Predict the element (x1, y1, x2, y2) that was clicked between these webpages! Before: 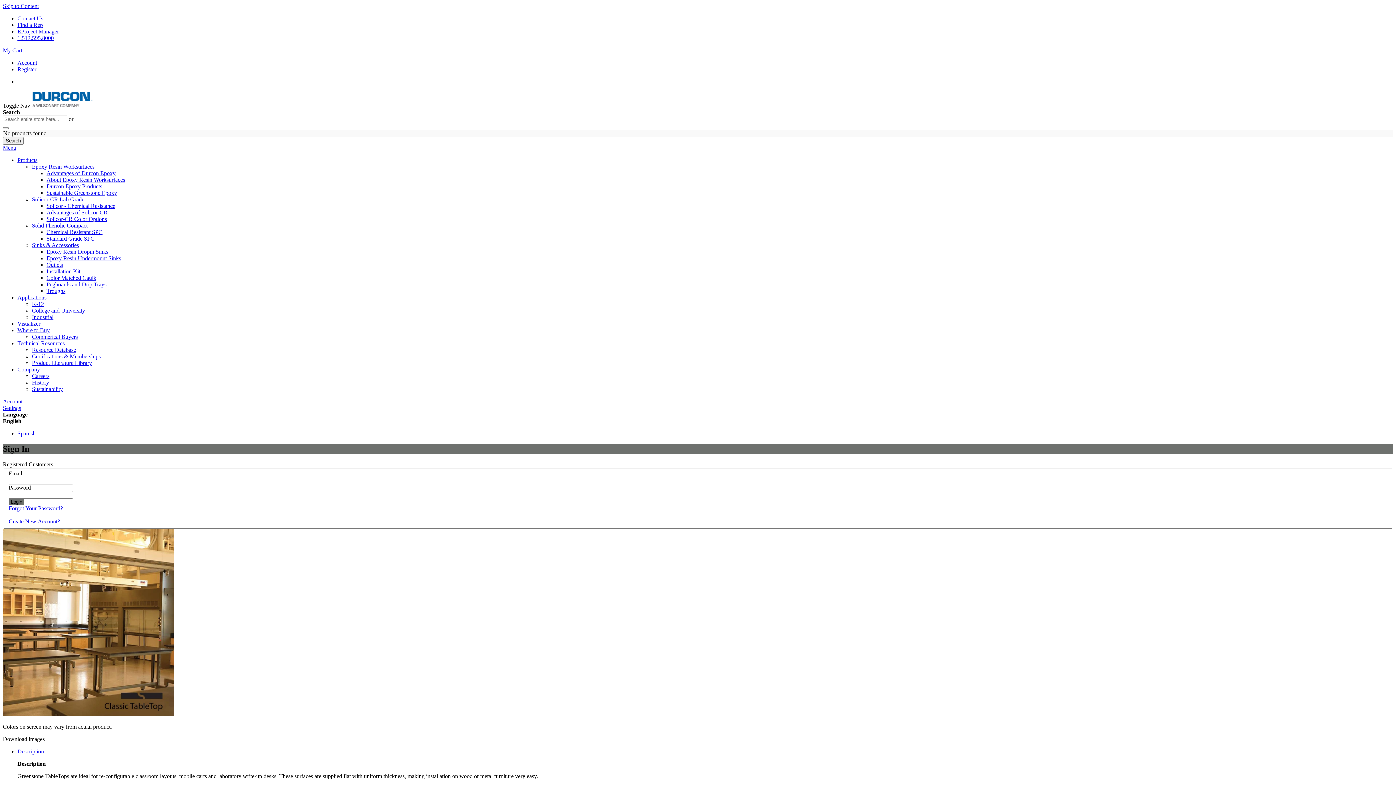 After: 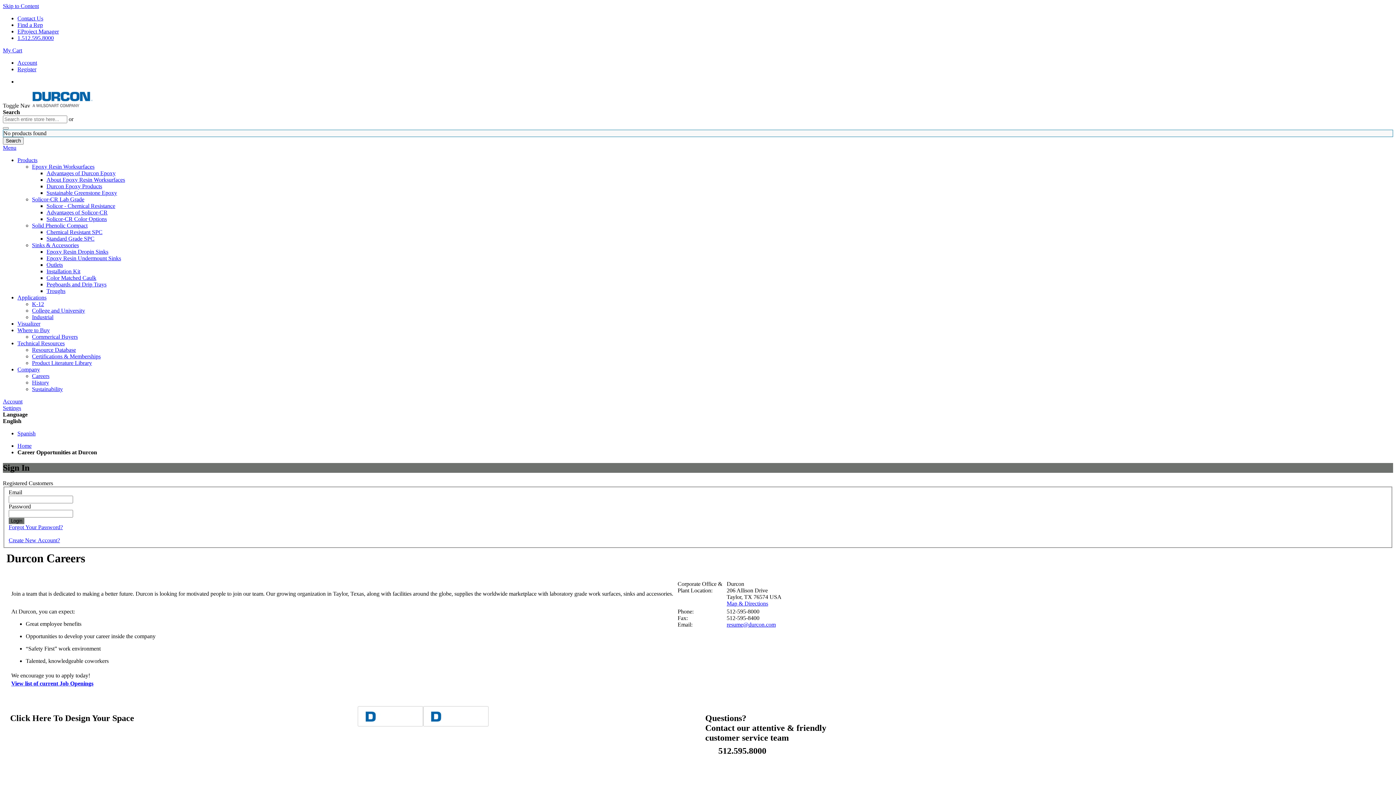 Action: label: Careers bbox: (32, 373, 49, 379)